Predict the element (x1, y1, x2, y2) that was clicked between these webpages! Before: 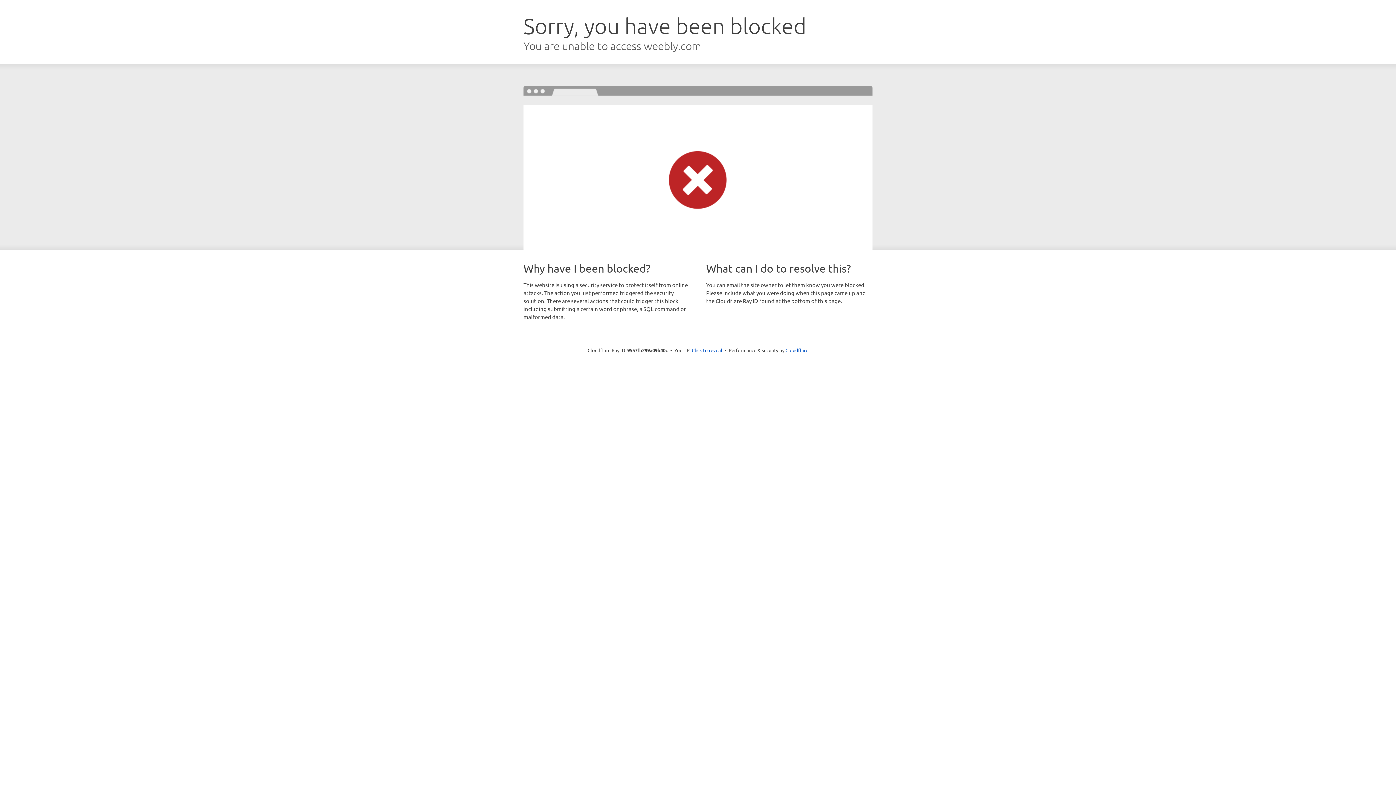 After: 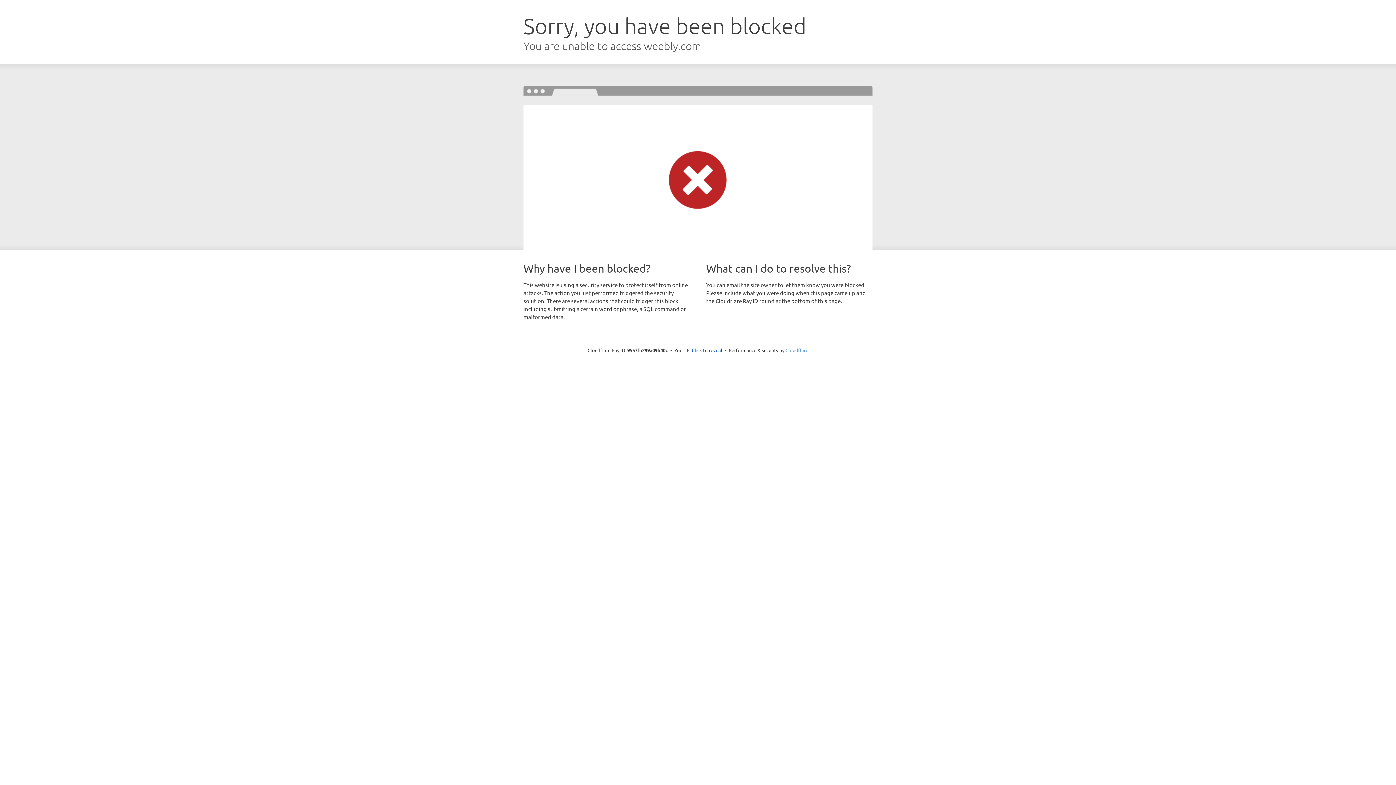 Action: label: Cloudflare bbox: (785, 347, 808, 353)